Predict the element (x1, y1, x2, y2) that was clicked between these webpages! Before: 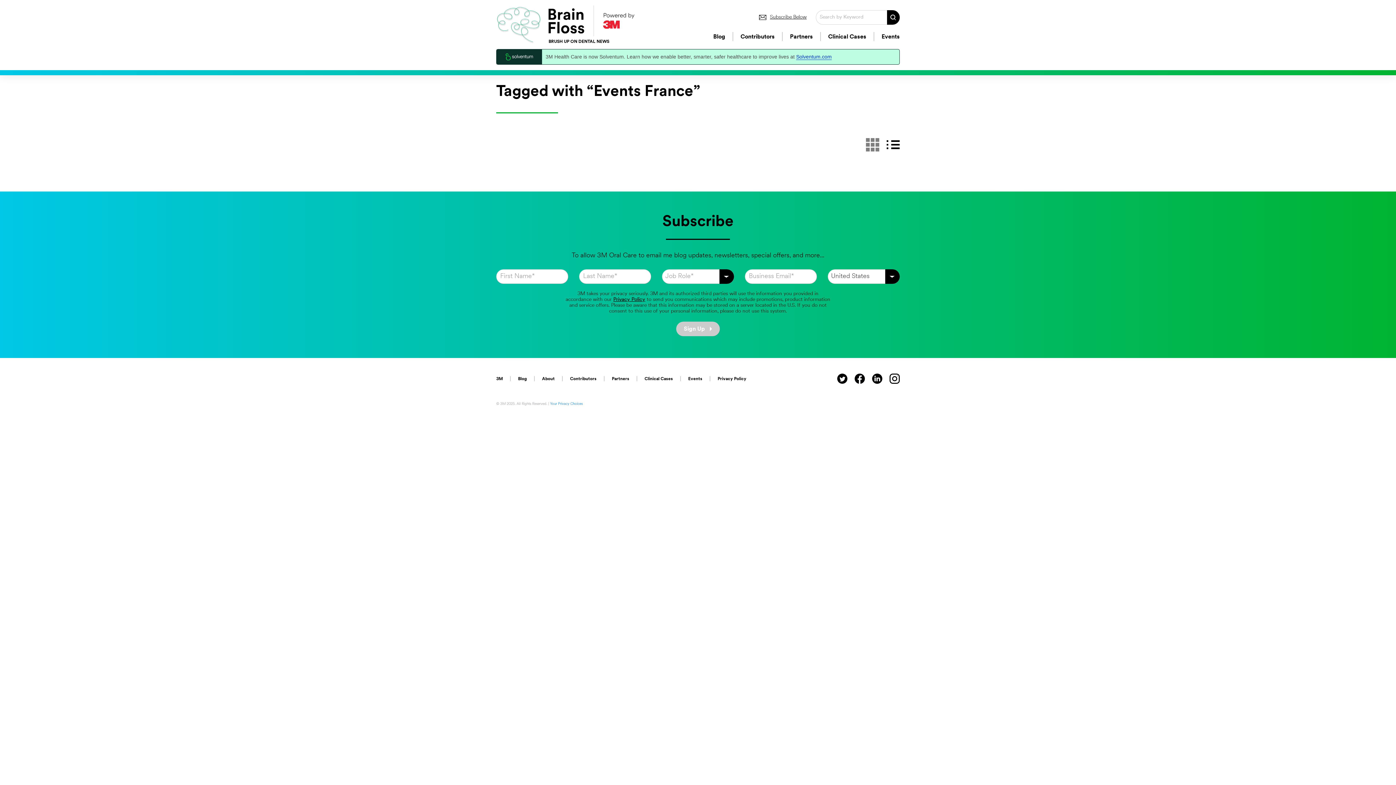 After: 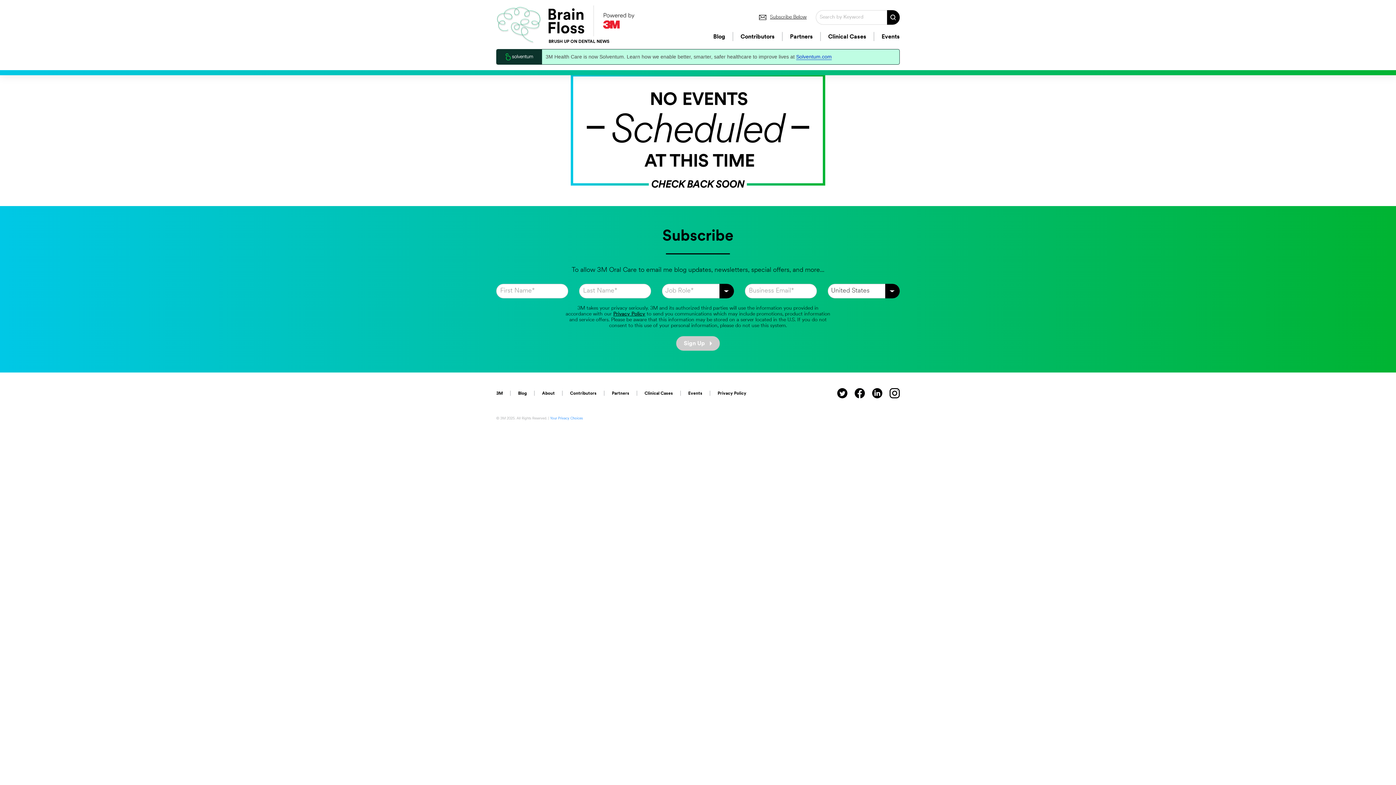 Action: bbox: (688, 377, 702, 381) label: Events